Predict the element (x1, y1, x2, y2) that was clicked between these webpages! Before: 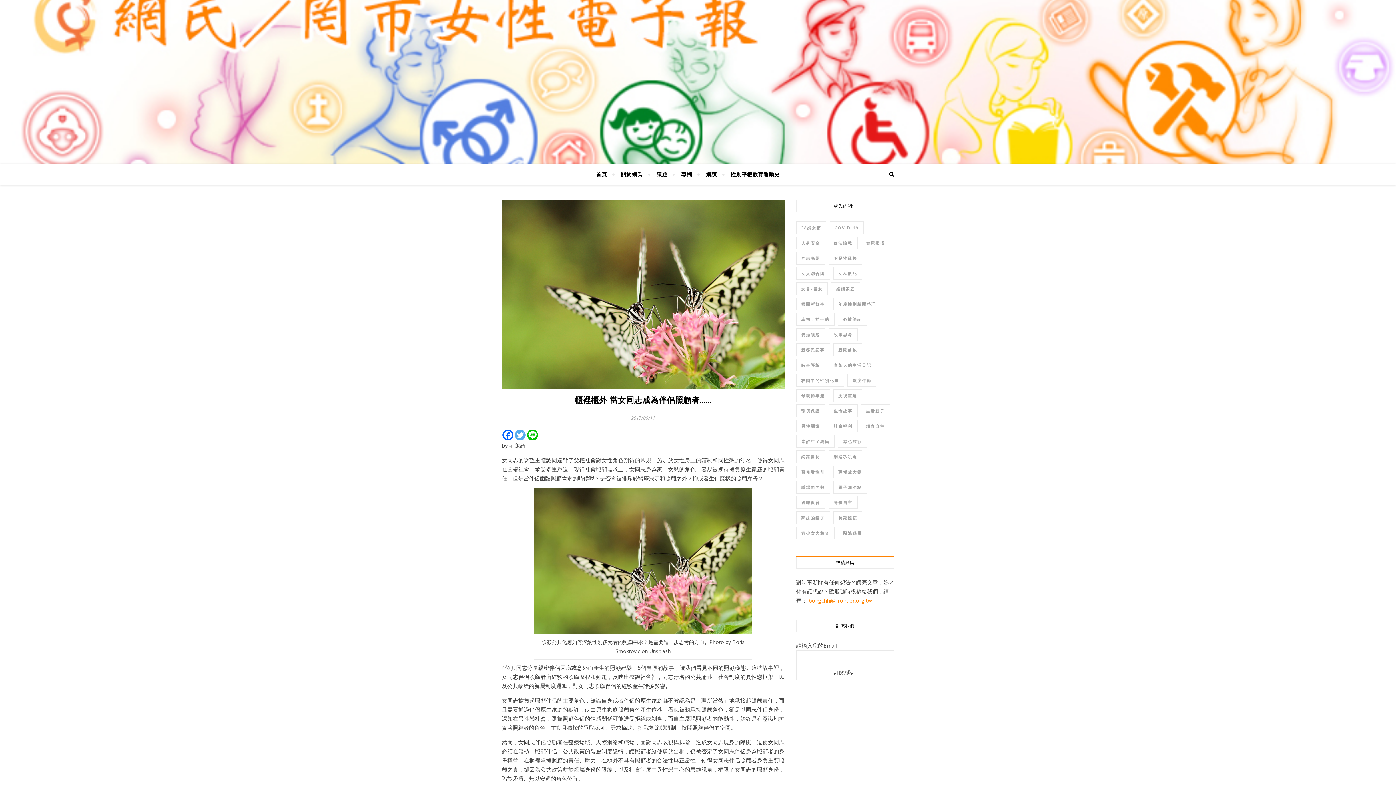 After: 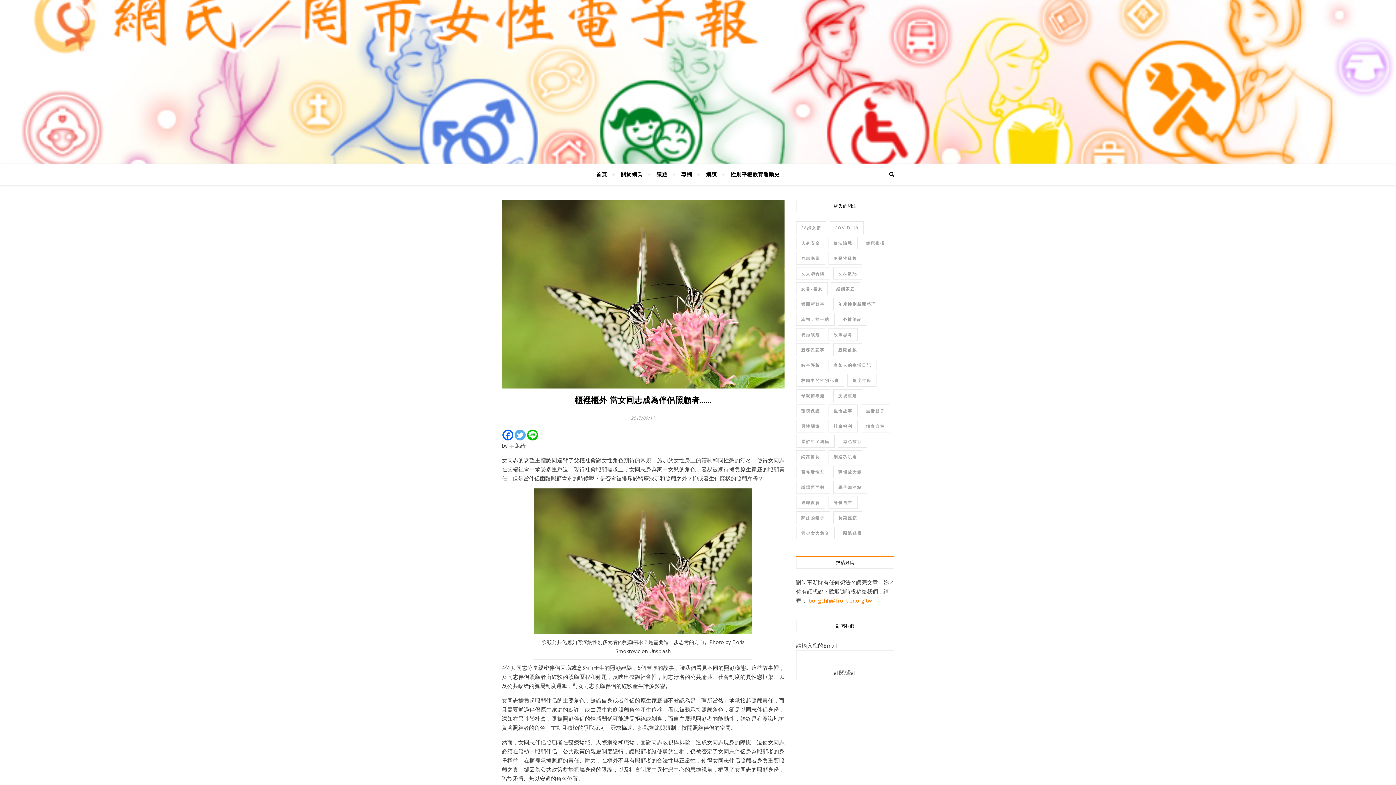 Action: bbox: (808, 597, 872, 604) label: bongchhi@frontier.org.tw